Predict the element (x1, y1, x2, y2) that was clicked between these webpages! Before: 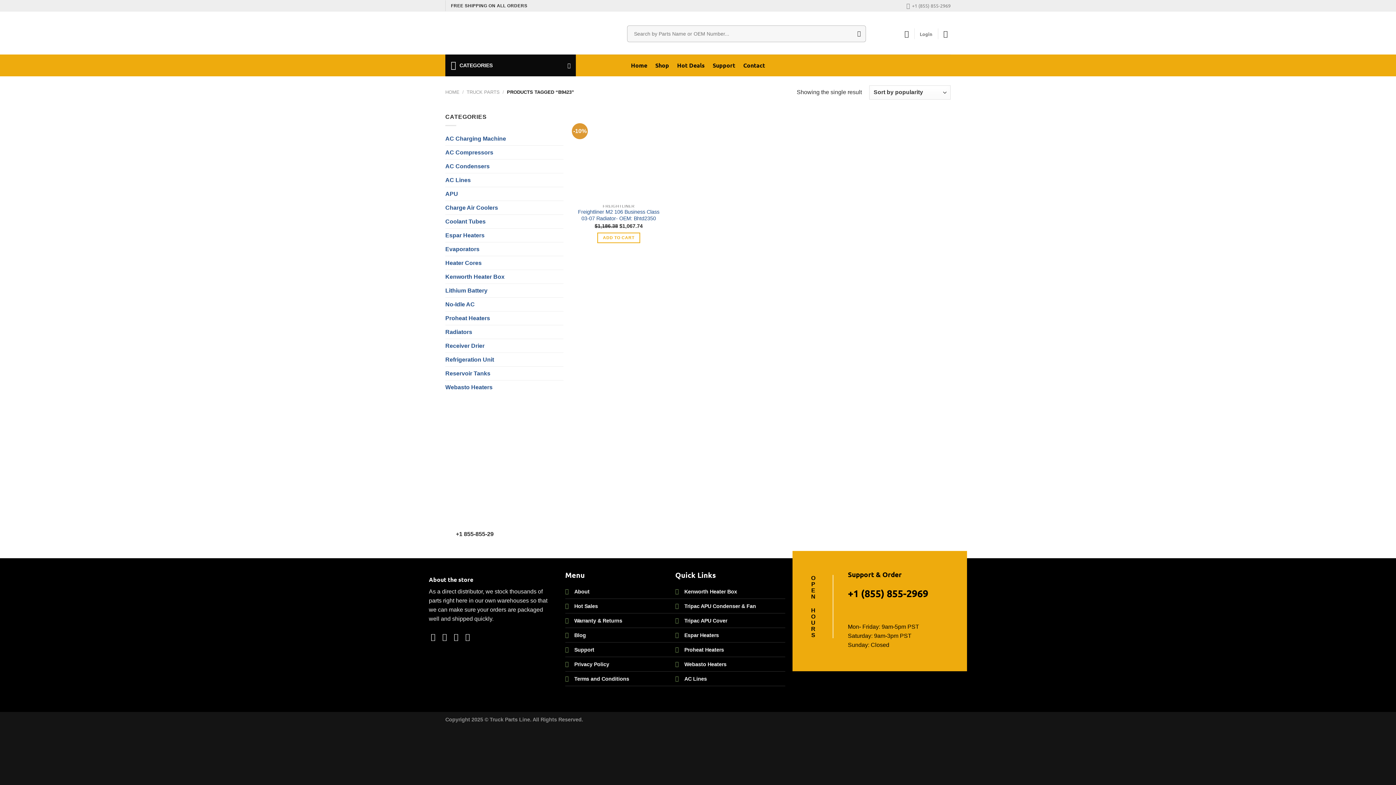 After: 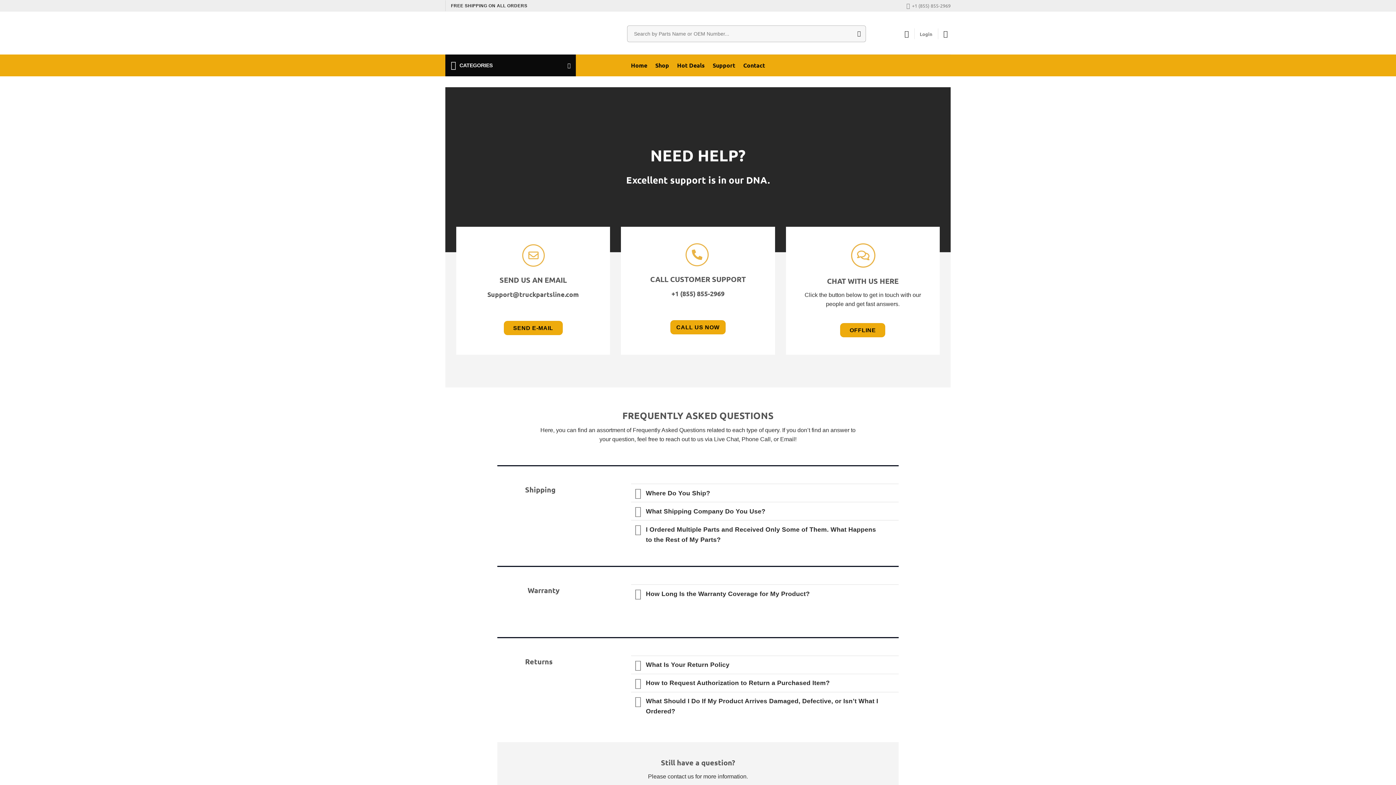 Action: label: Support bbox: (574, 647, 594, 653)